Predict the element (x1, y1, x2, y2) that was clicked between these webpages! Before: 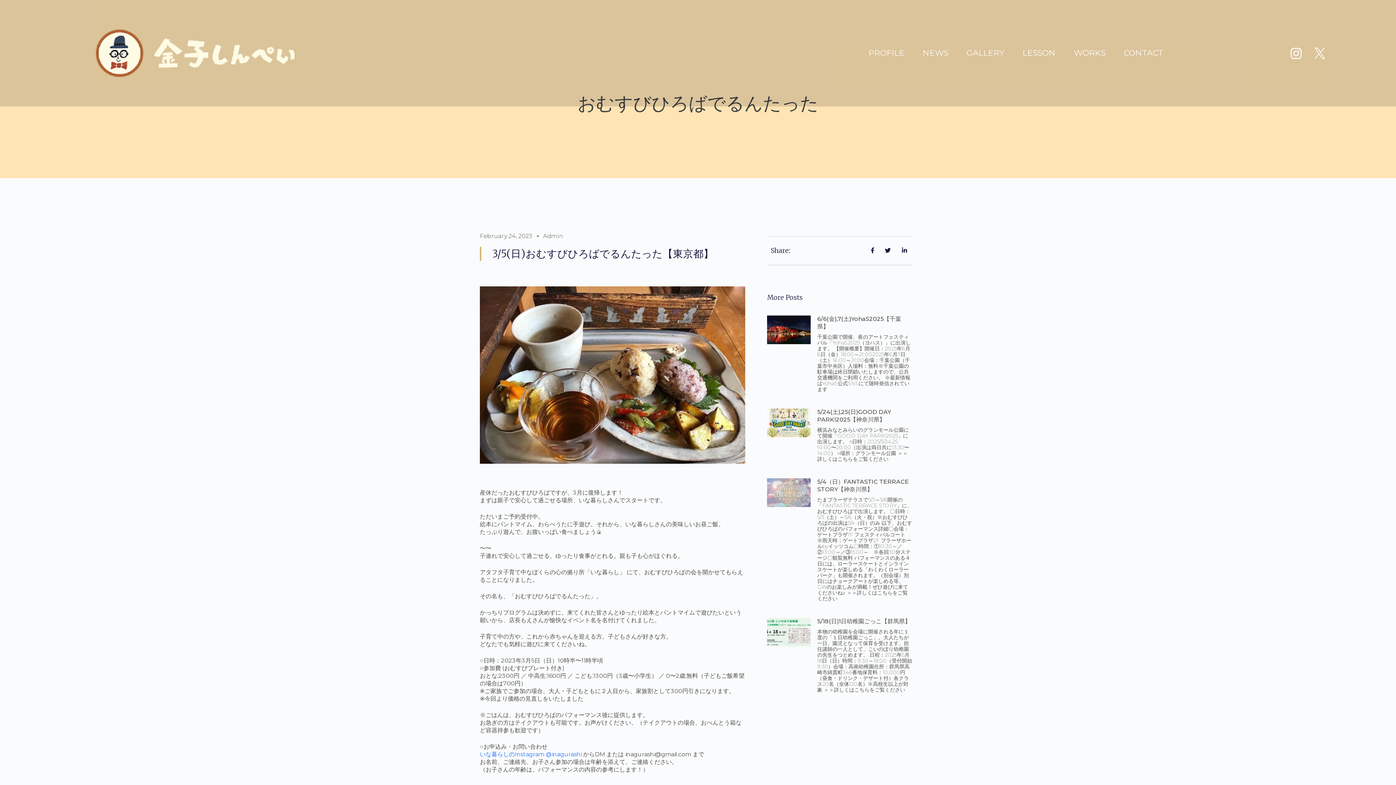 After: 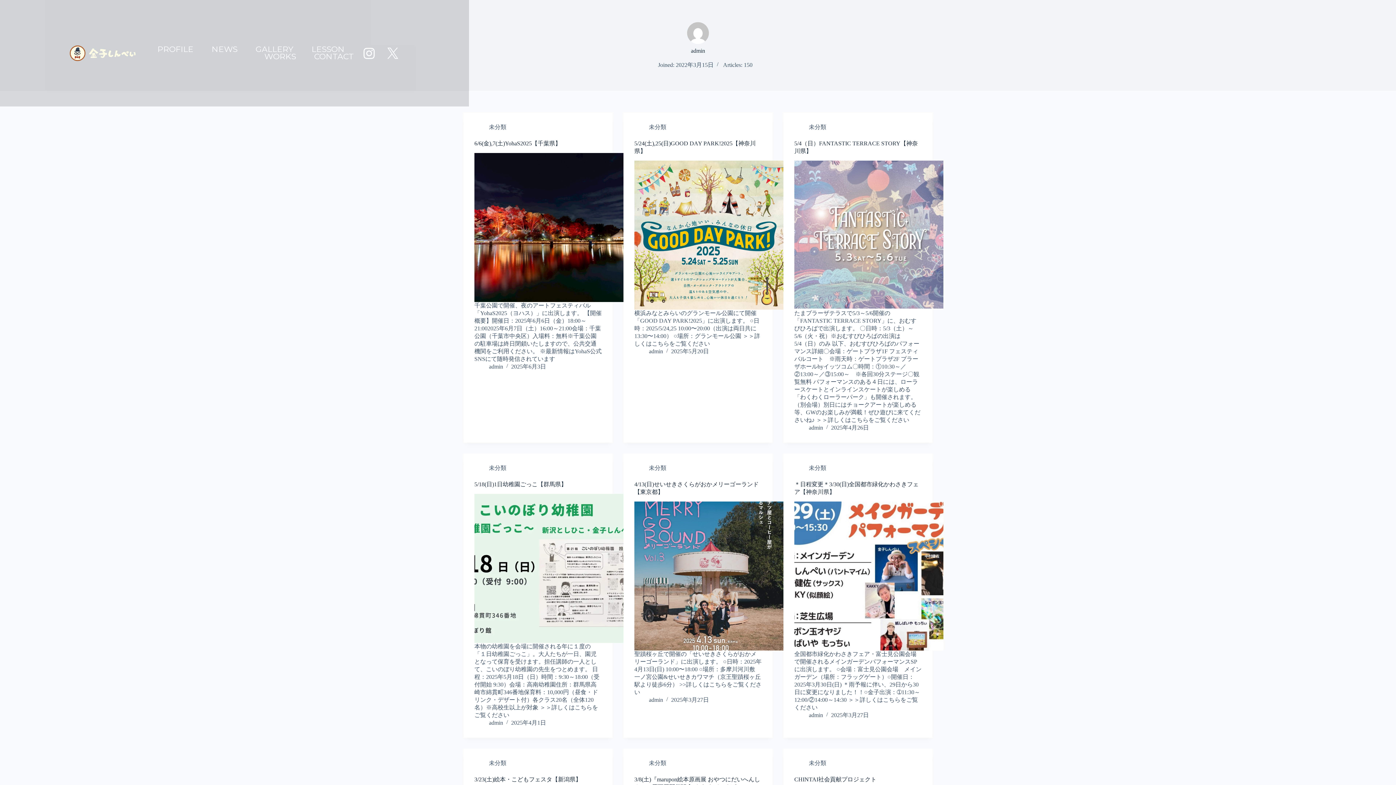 Action: label: Admin bbox: (543, 232, 563, 239)